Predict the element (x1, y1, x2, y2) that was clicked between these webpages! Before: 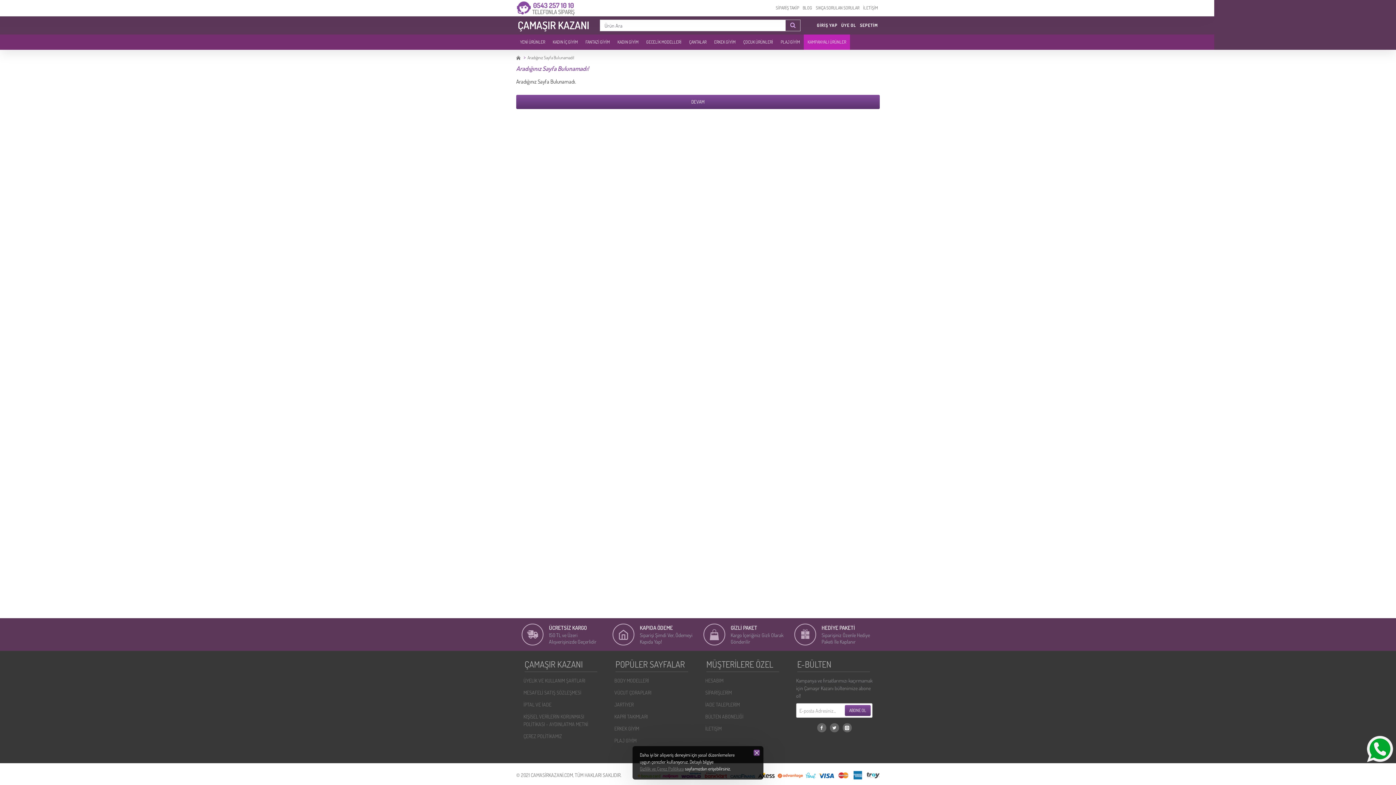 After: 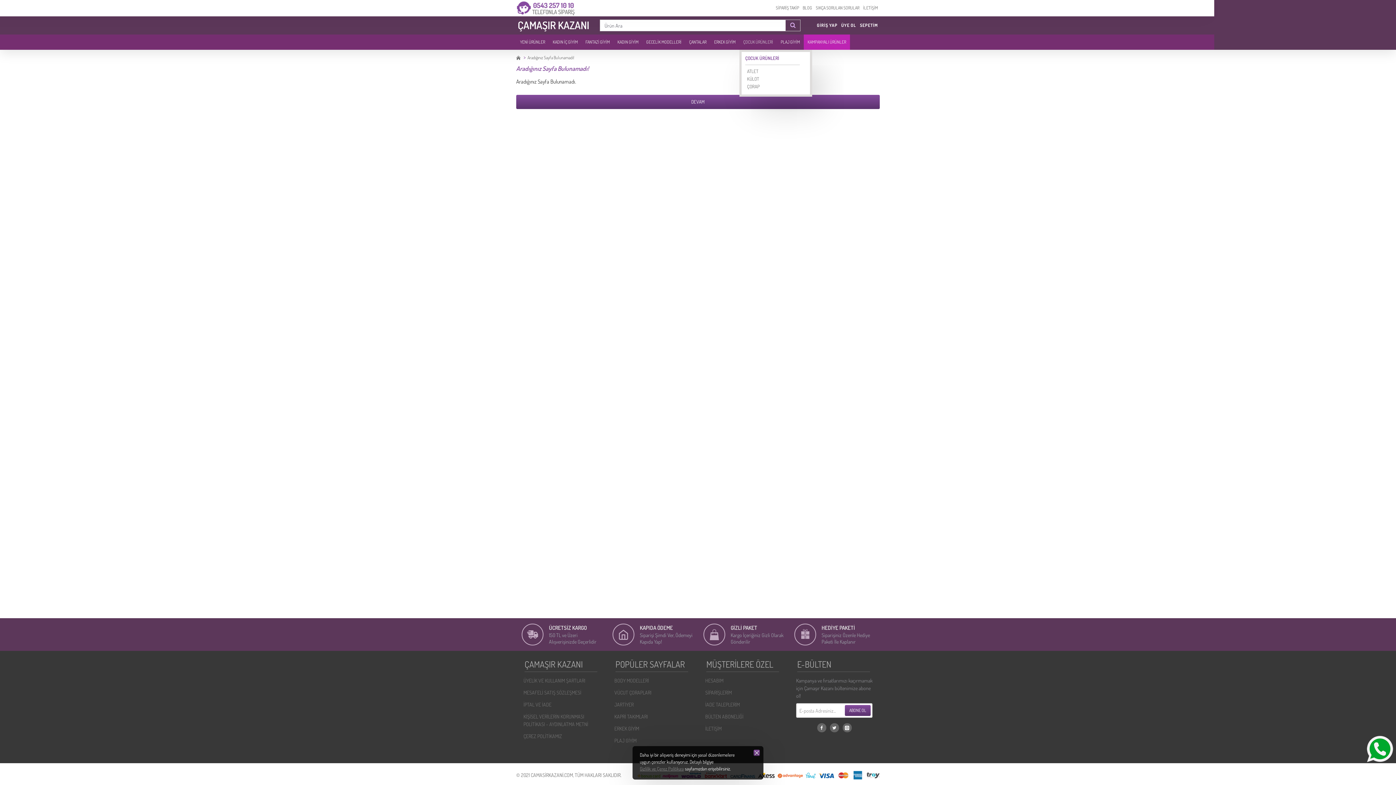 Action: bbox: (739, 34, 777, 49) label: ÇOCUK ÜRÜNLERİ